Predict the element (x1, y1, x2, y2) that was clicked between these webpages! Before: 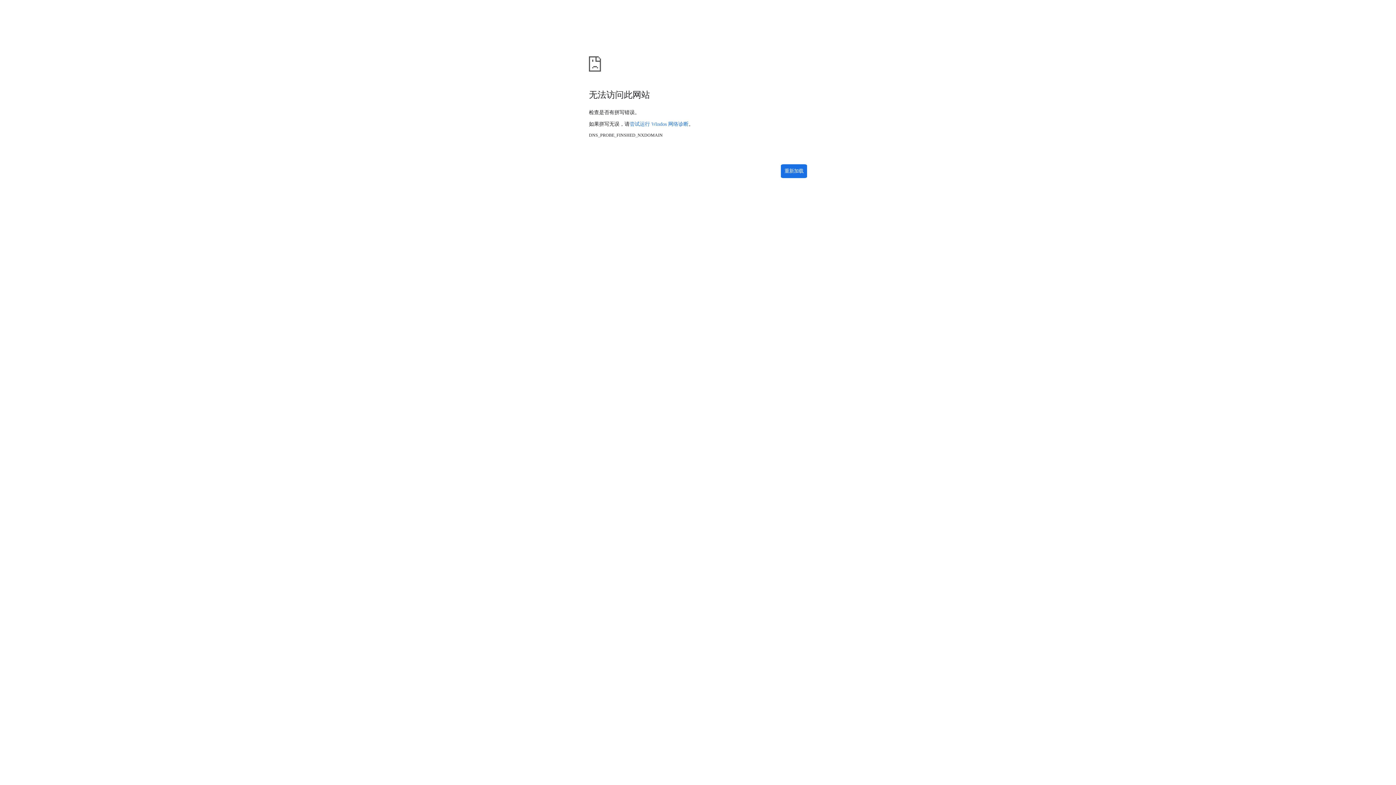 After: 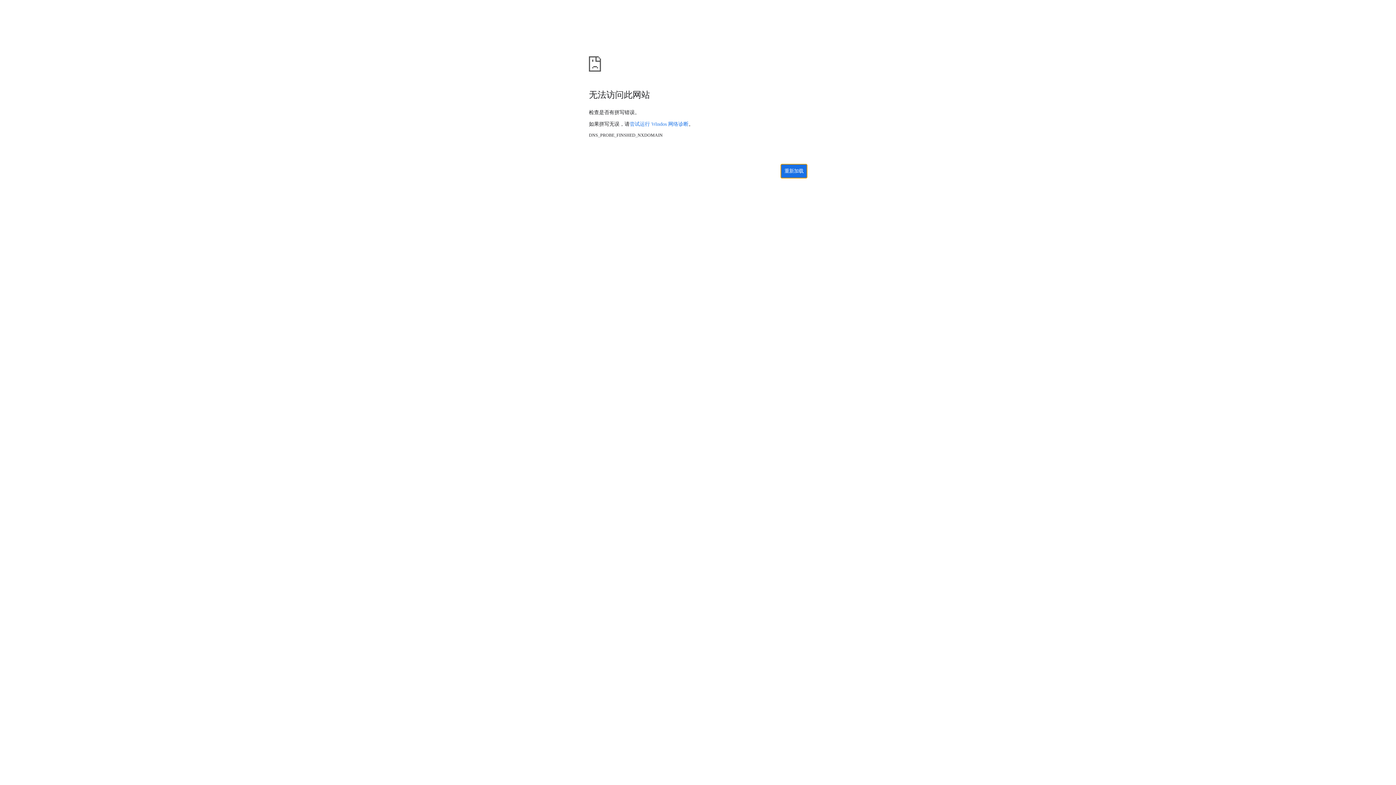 Action: bbox: (781, 164, 807, 178) label: 重新加载